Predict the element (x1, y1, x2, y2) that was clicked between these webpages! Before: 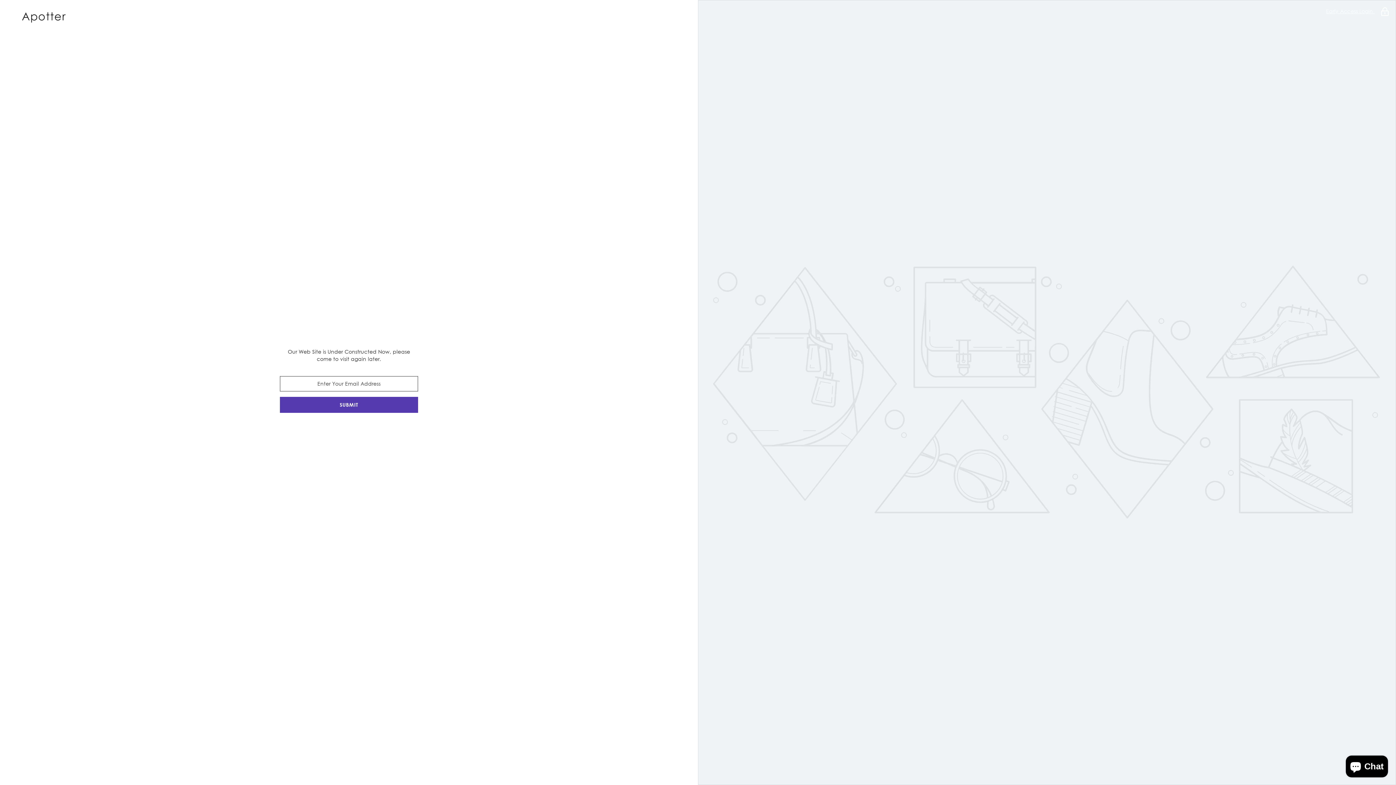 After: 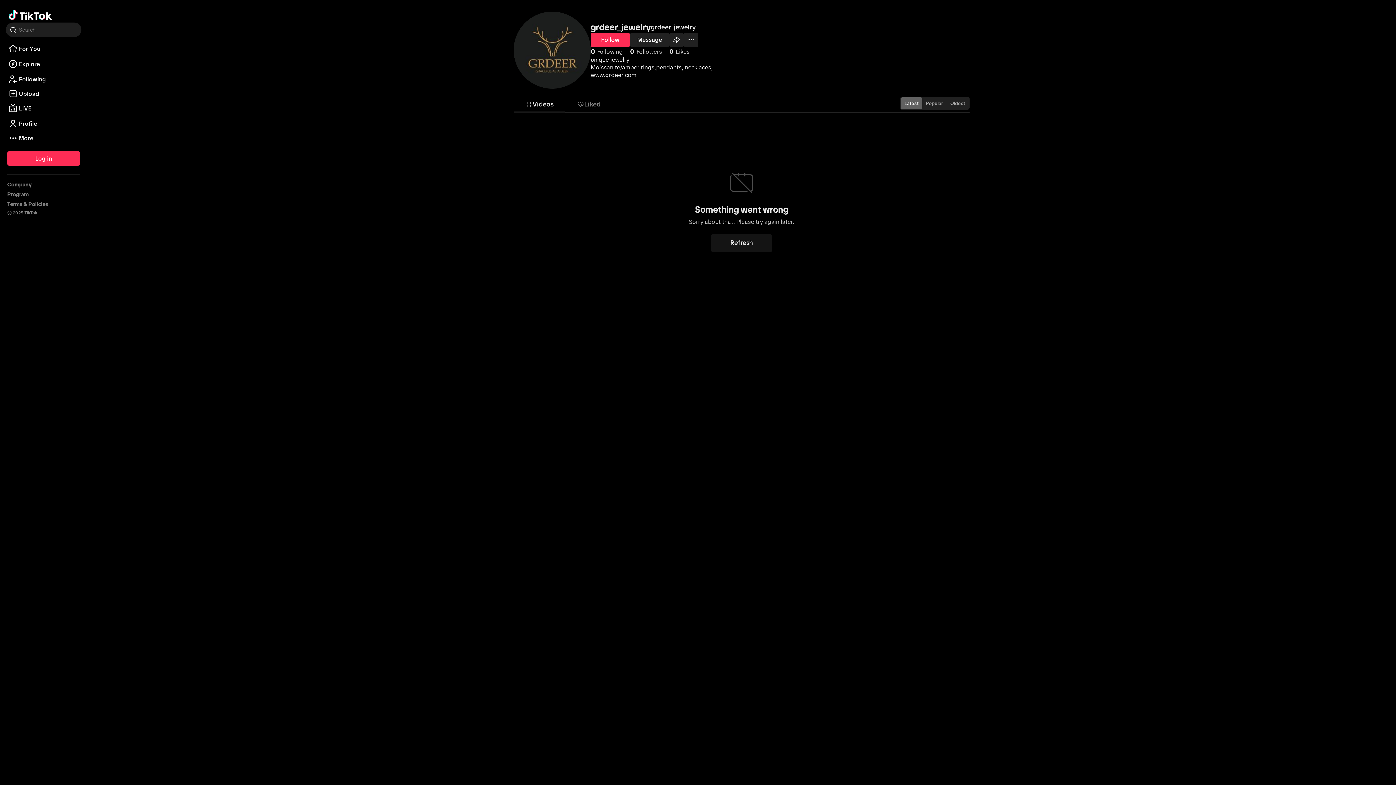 Action: label: TikTok bbox: (341, 424, 357, 440)